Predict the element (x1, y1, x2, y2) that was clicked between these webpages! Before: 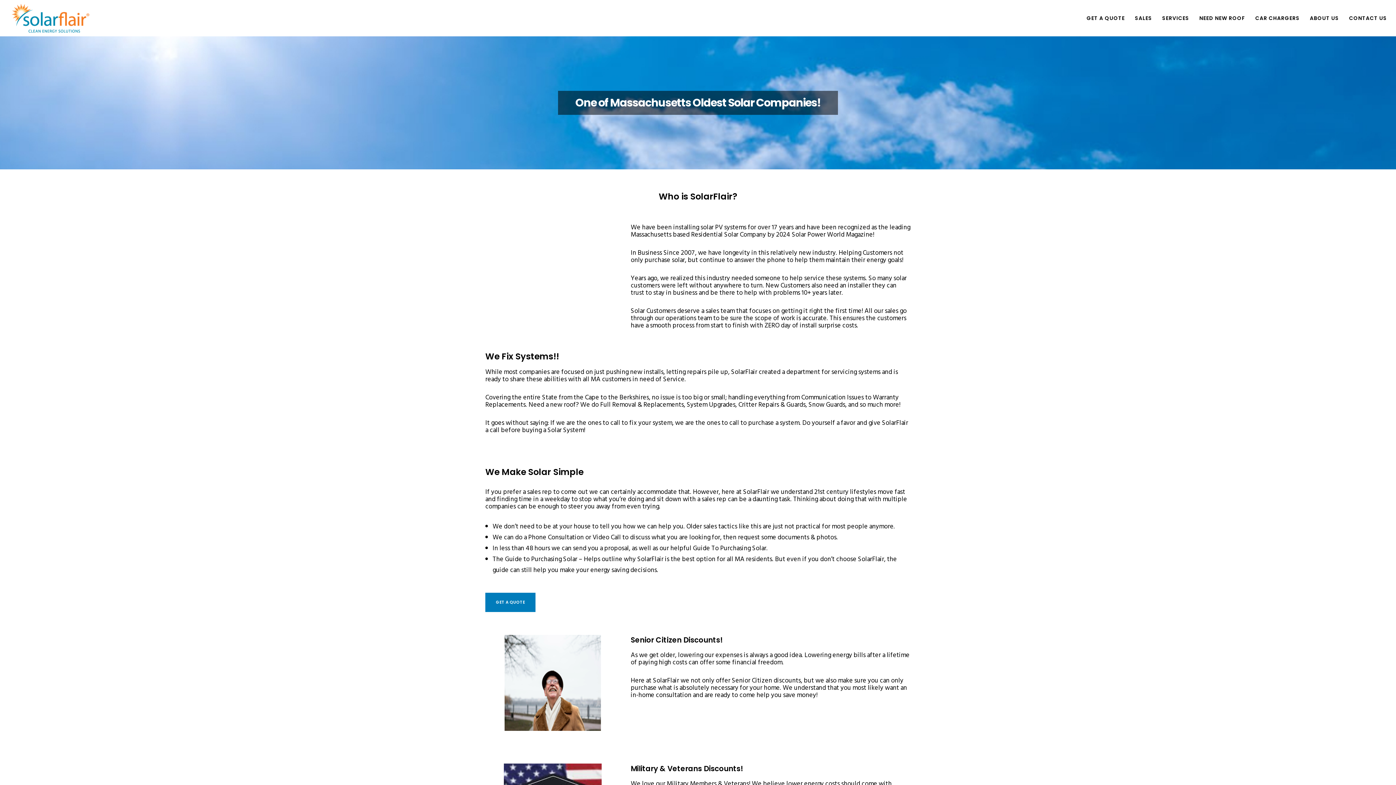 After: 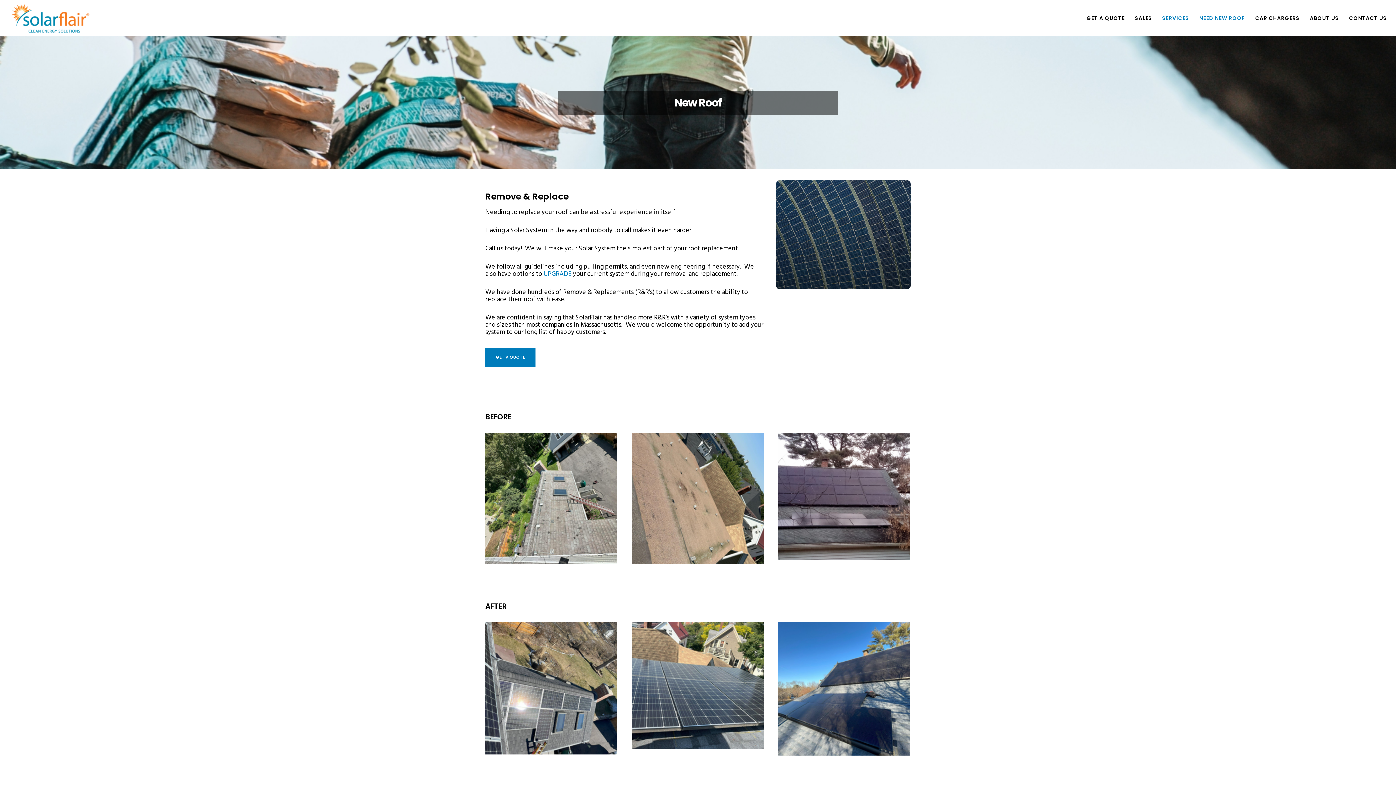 Action: label: NEED NEW ROOF bbox: (1189, 0, 1245, 36)